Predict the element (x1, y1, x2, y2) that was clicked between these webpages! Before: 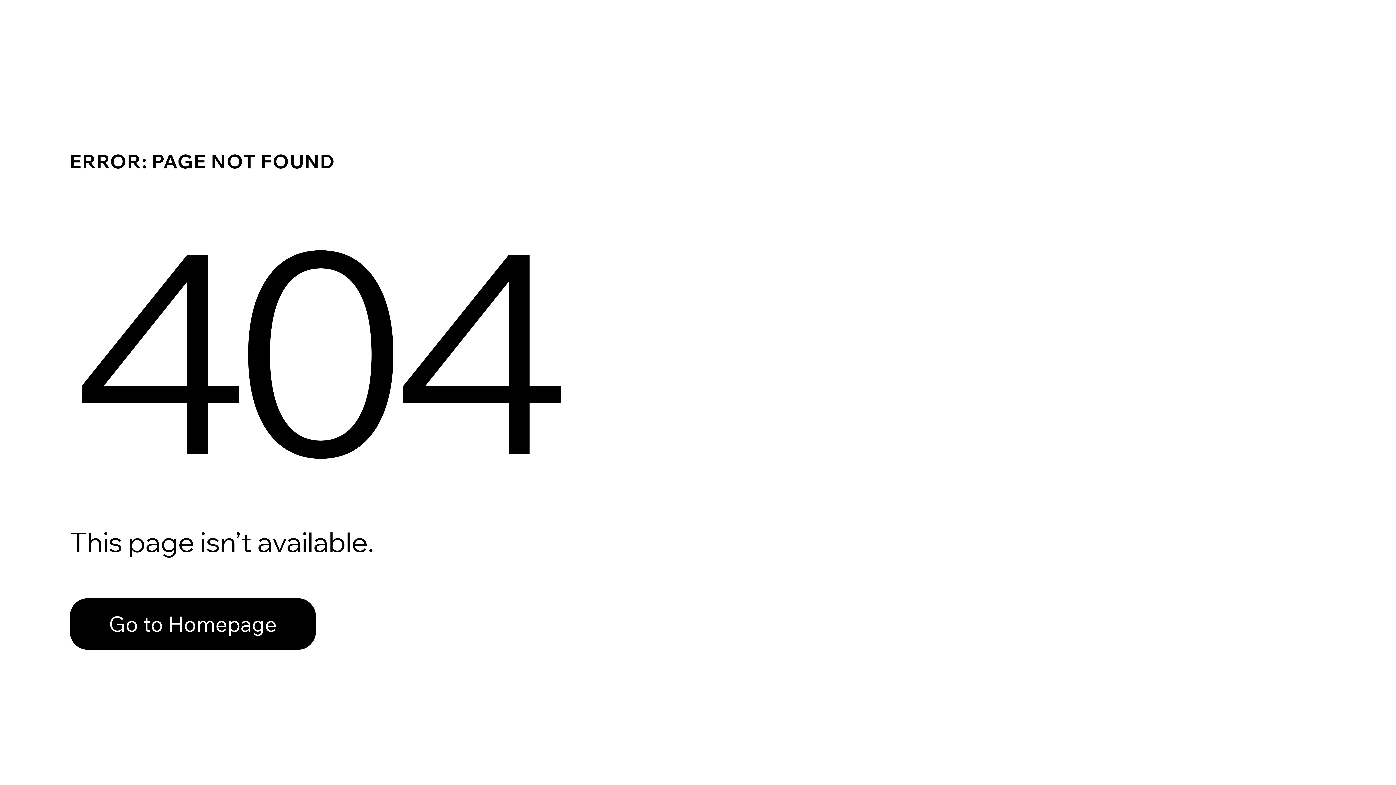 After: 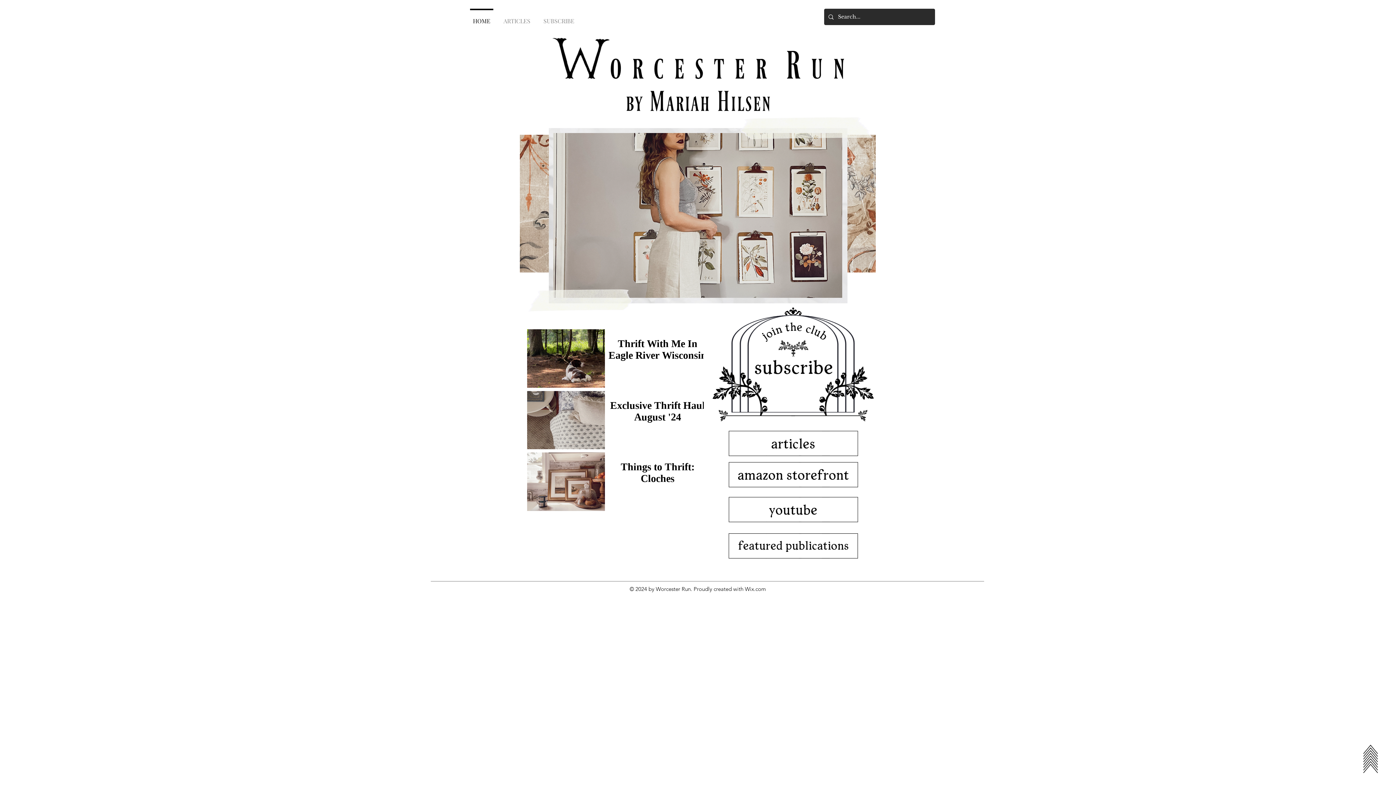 Action: bbox: (69, 598, 316, 650) label: Go to Homepage